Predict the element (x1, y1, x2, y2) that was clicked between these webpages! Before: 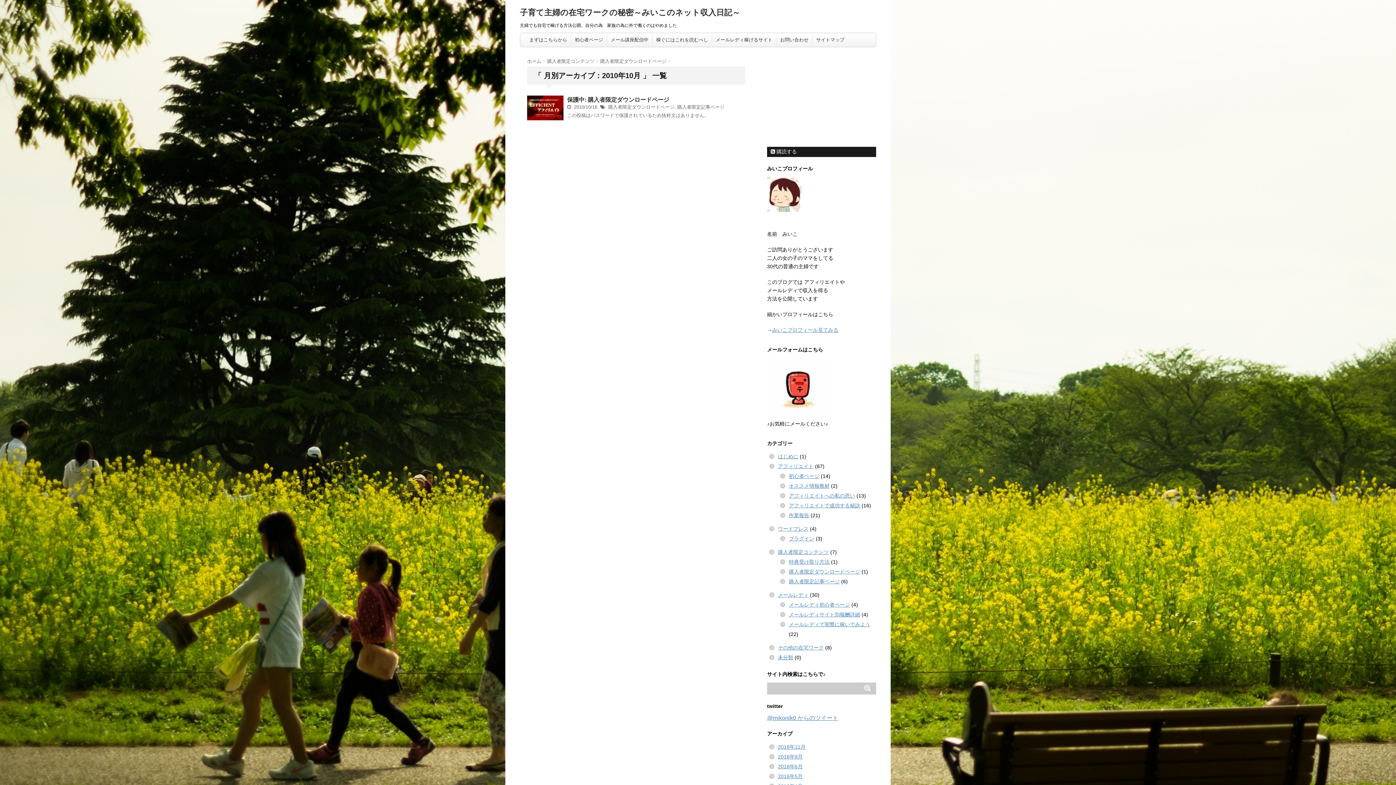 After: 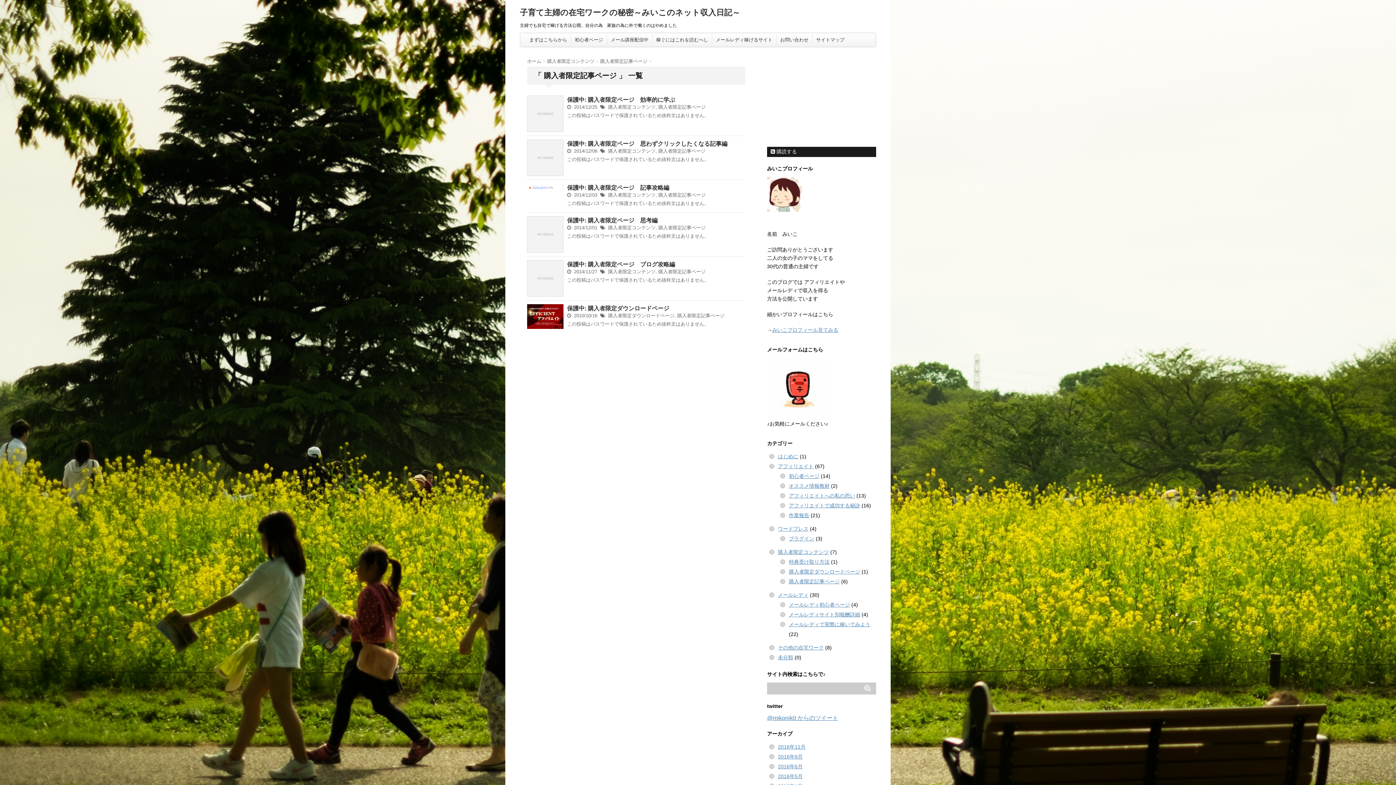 Action: bbox: (677, 104, 724, 109) label: 購入者限定記事ページ